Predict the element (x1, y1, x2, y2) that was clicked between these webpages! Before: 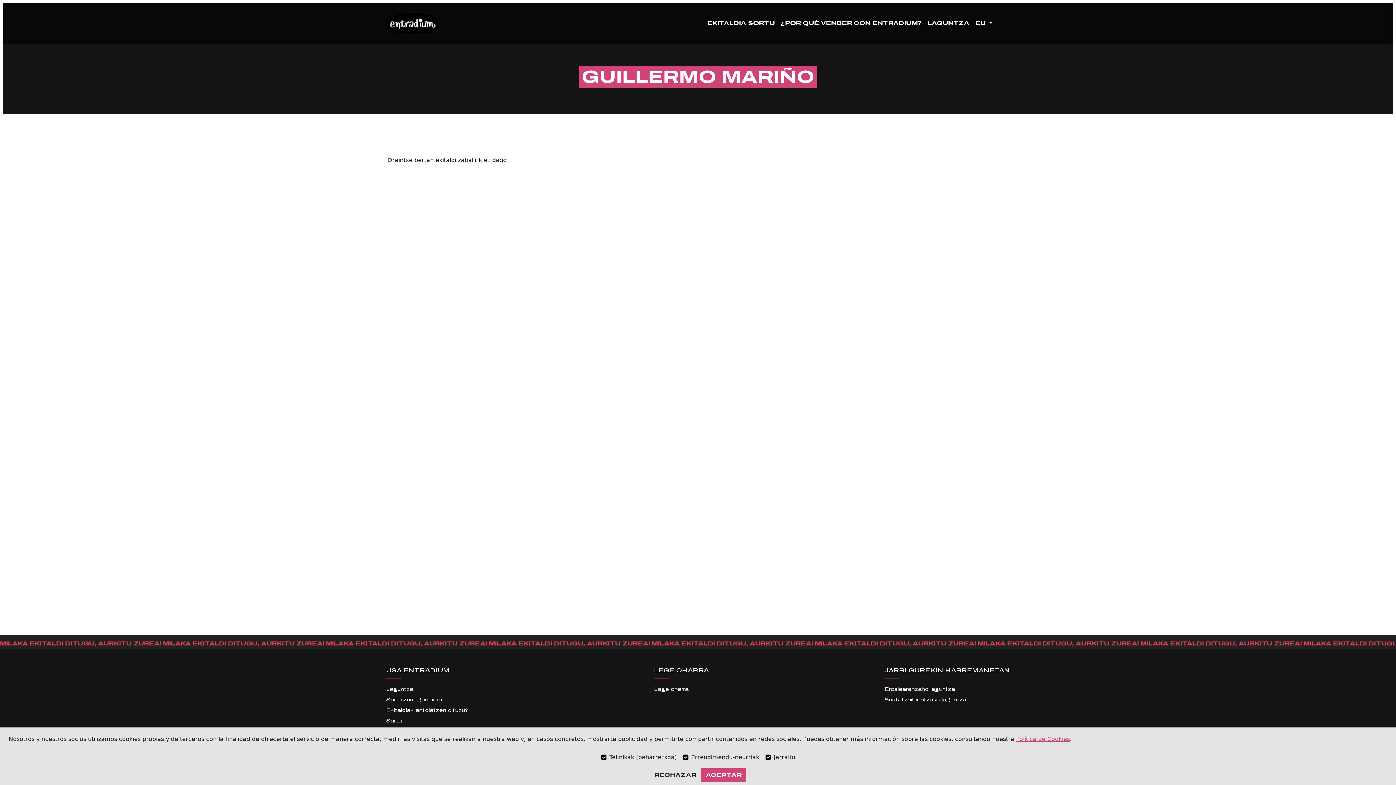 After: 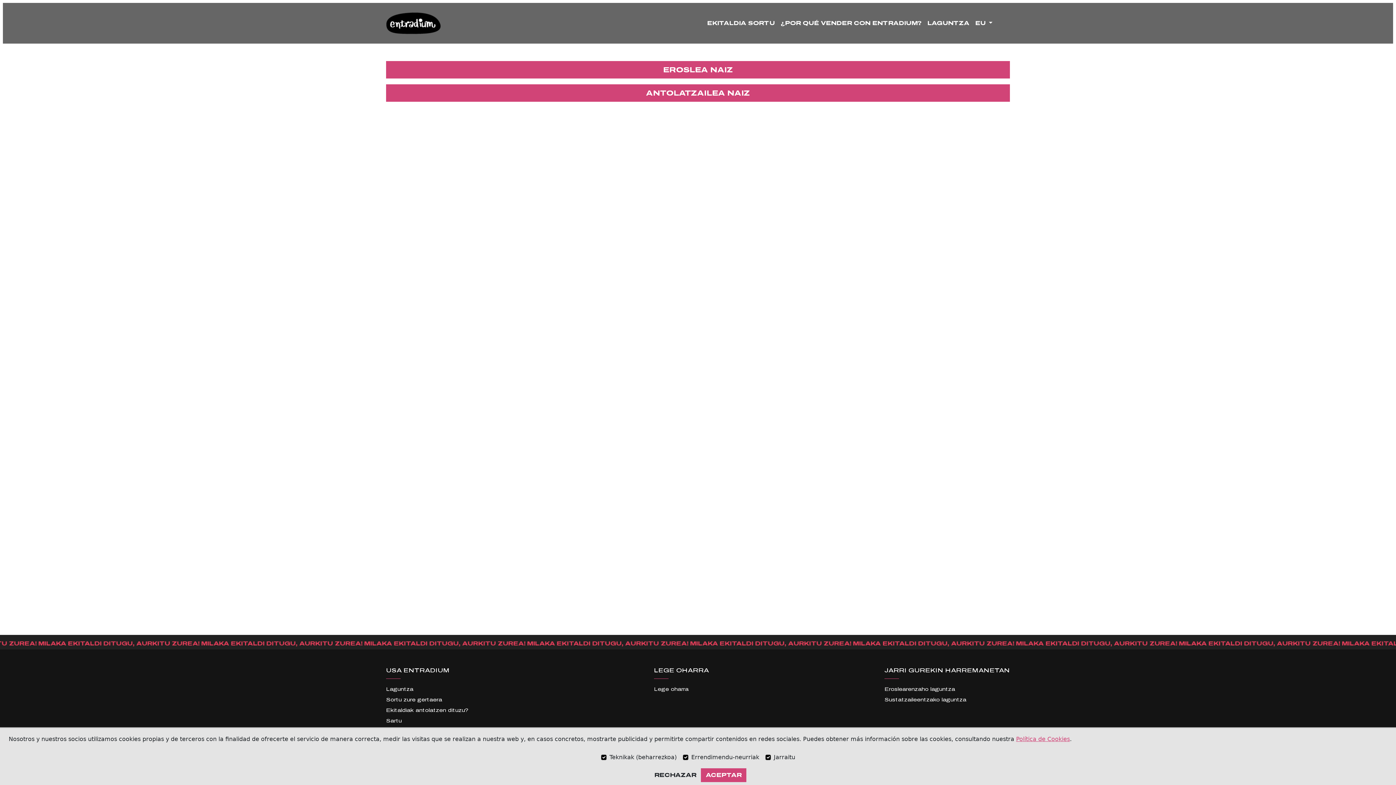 Action: bbox: (386, 685, 478, 693) label: Laguntza